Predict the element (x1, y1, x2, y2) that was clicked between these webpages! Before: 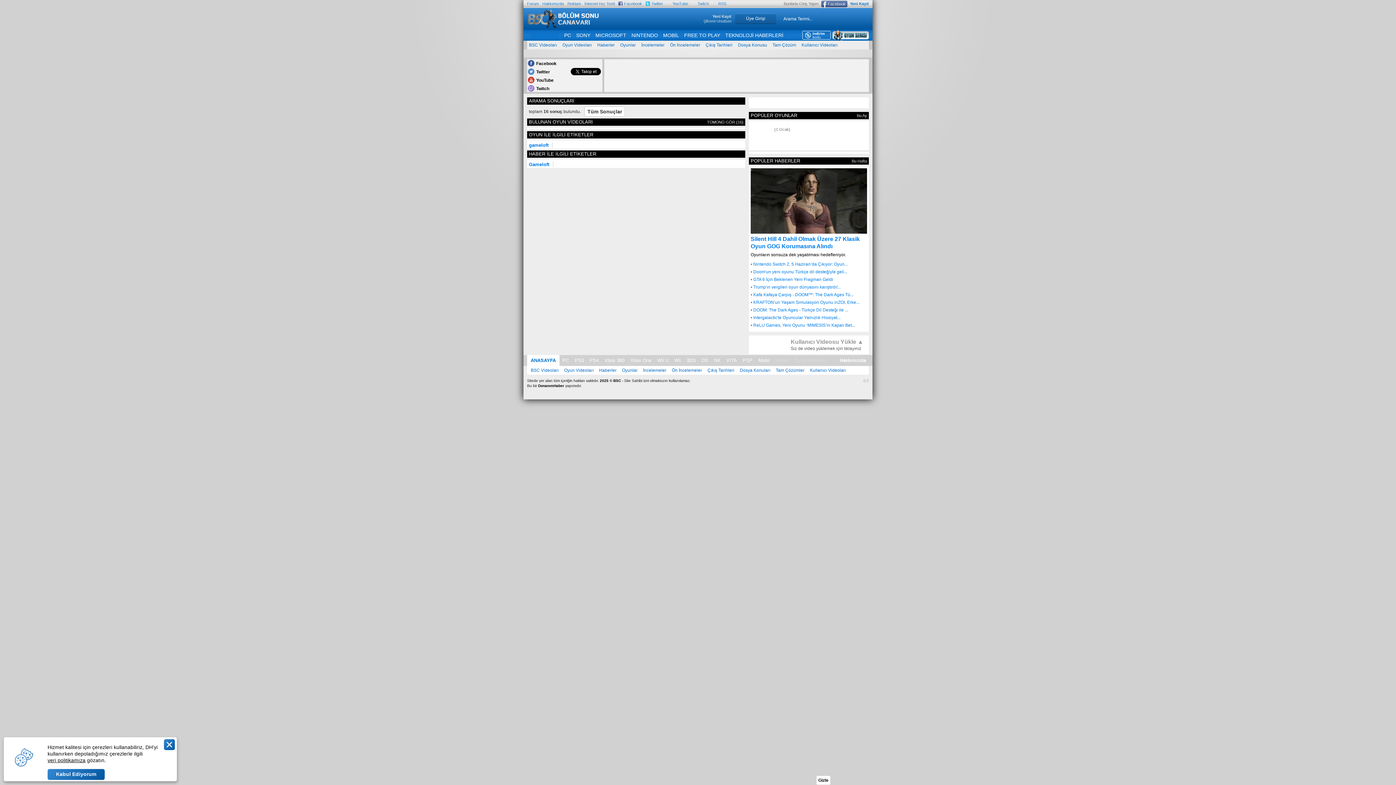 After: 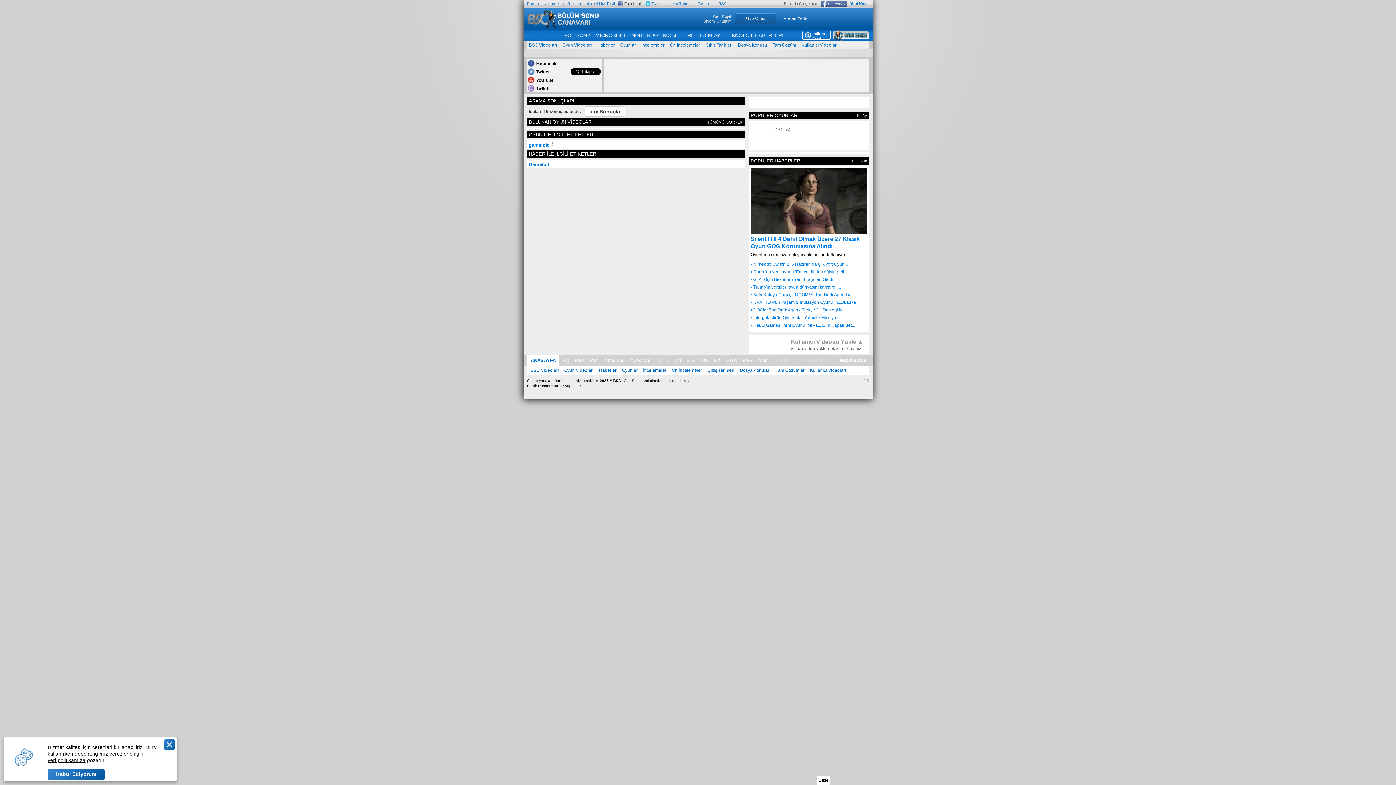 Action: bbox: (618, 0, 642, 7) label: Facebook